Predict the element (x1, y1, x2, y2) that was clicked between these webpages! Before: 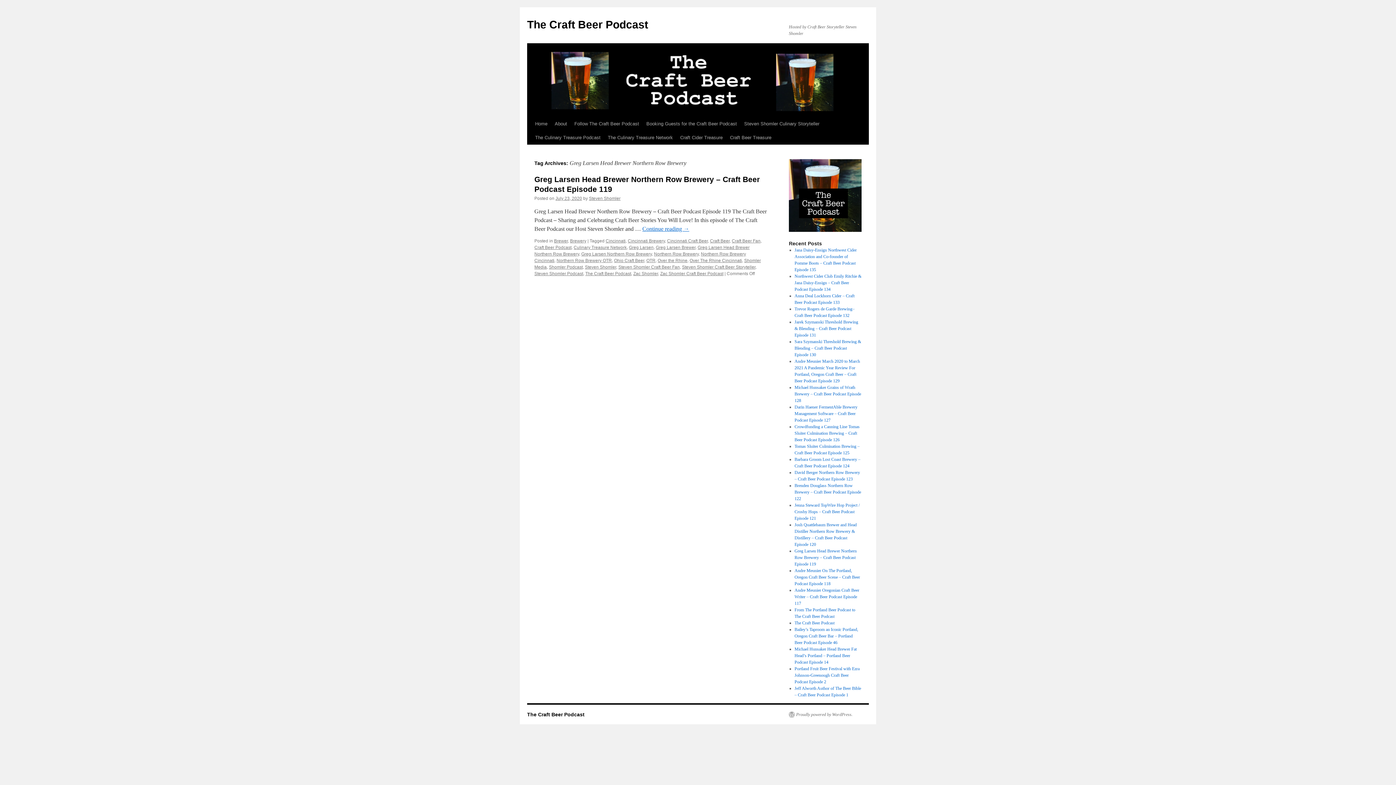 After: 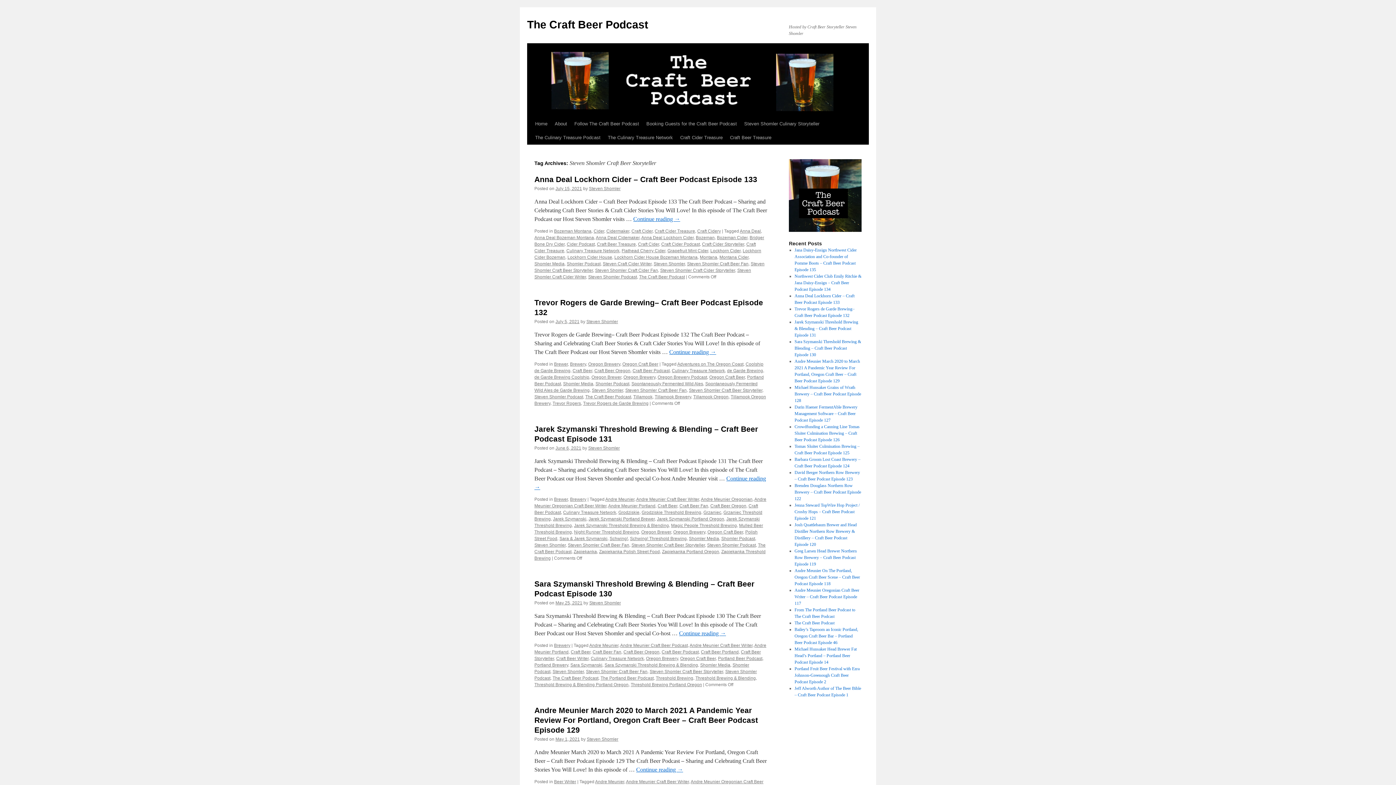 Action: label: Steven Shomler Craft Beer Storyteller bbox: (682, 264, 755, 269)